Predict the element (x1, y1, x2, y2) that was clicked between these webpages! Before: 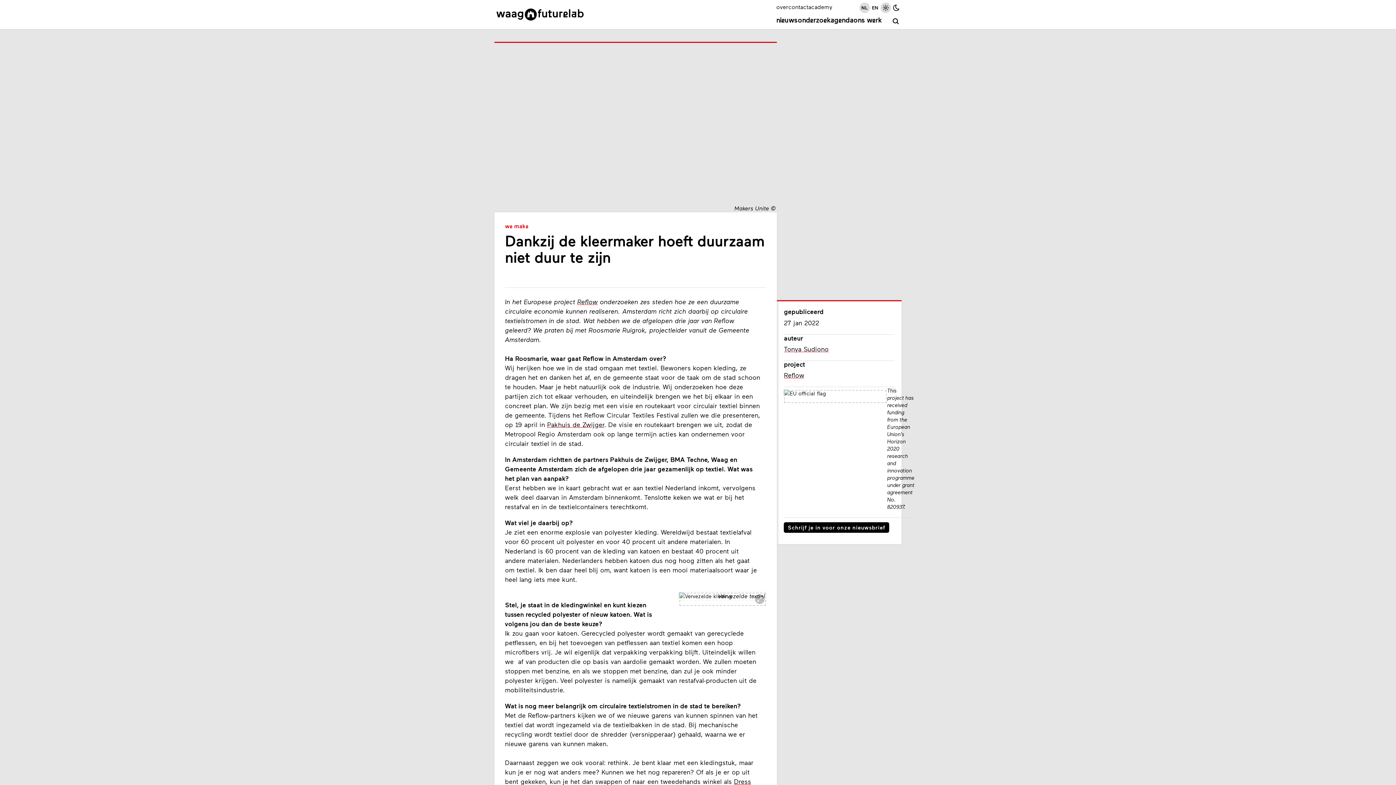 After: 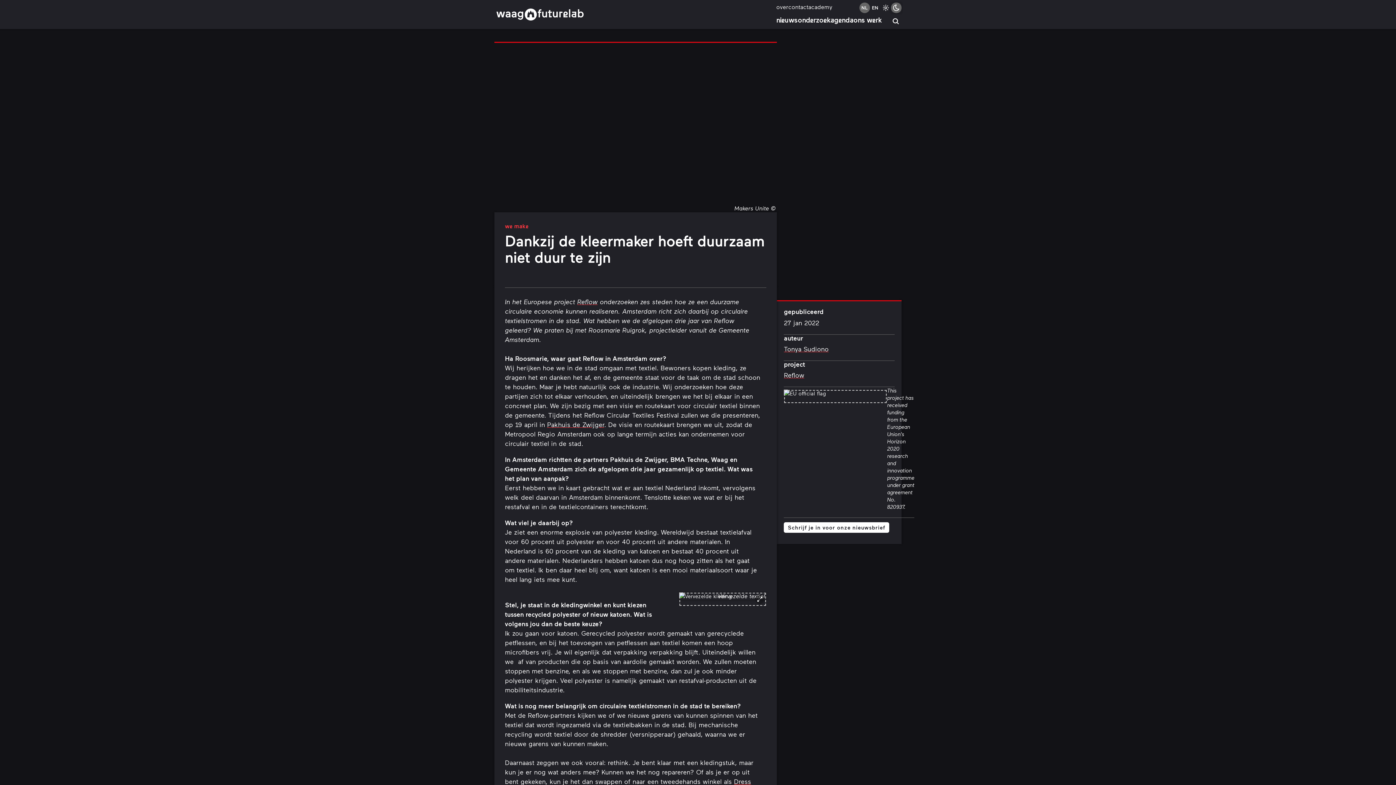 Action: bbox: (891, 2, 901, 13)